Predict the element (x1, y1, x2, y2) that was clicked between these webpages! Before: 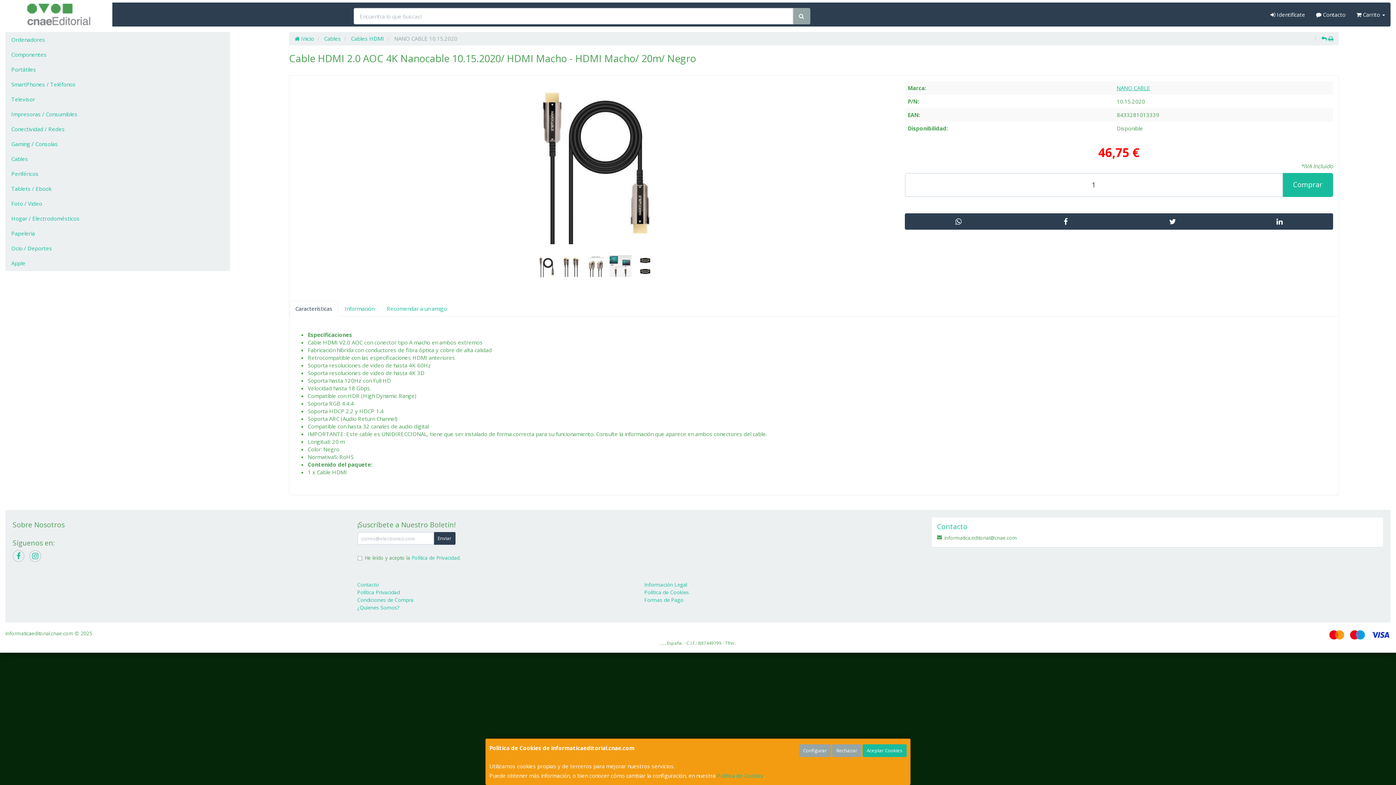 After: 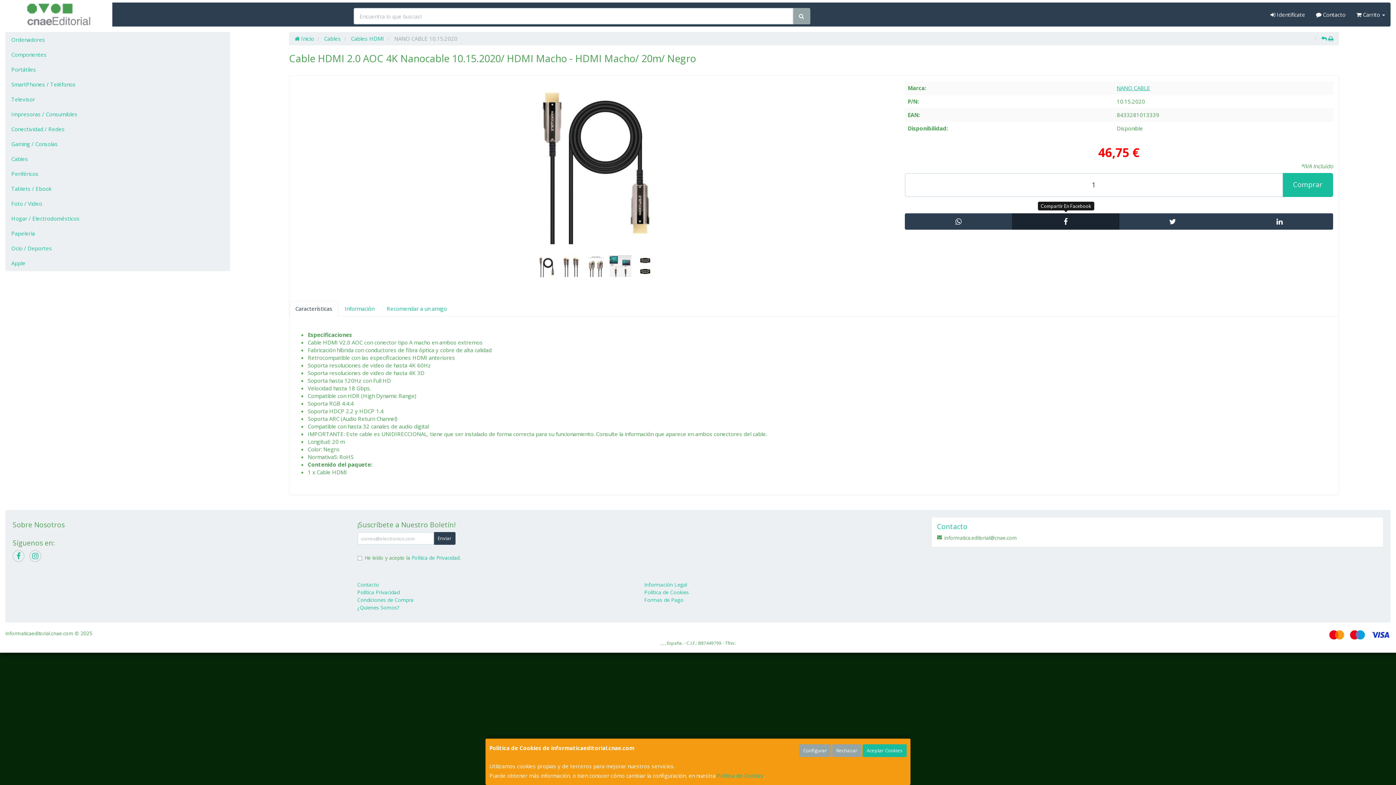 Action: bbox: (1012, 213, 1119, 229)